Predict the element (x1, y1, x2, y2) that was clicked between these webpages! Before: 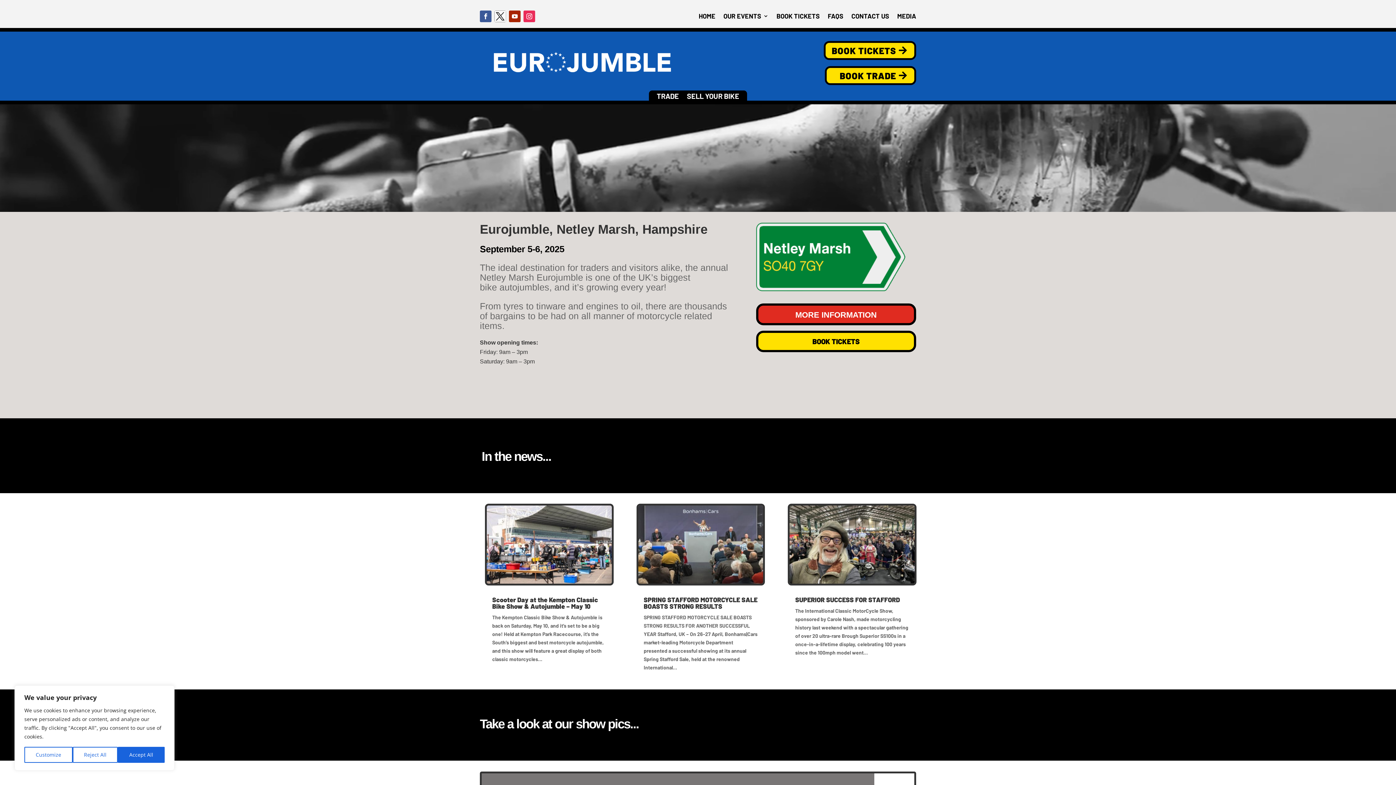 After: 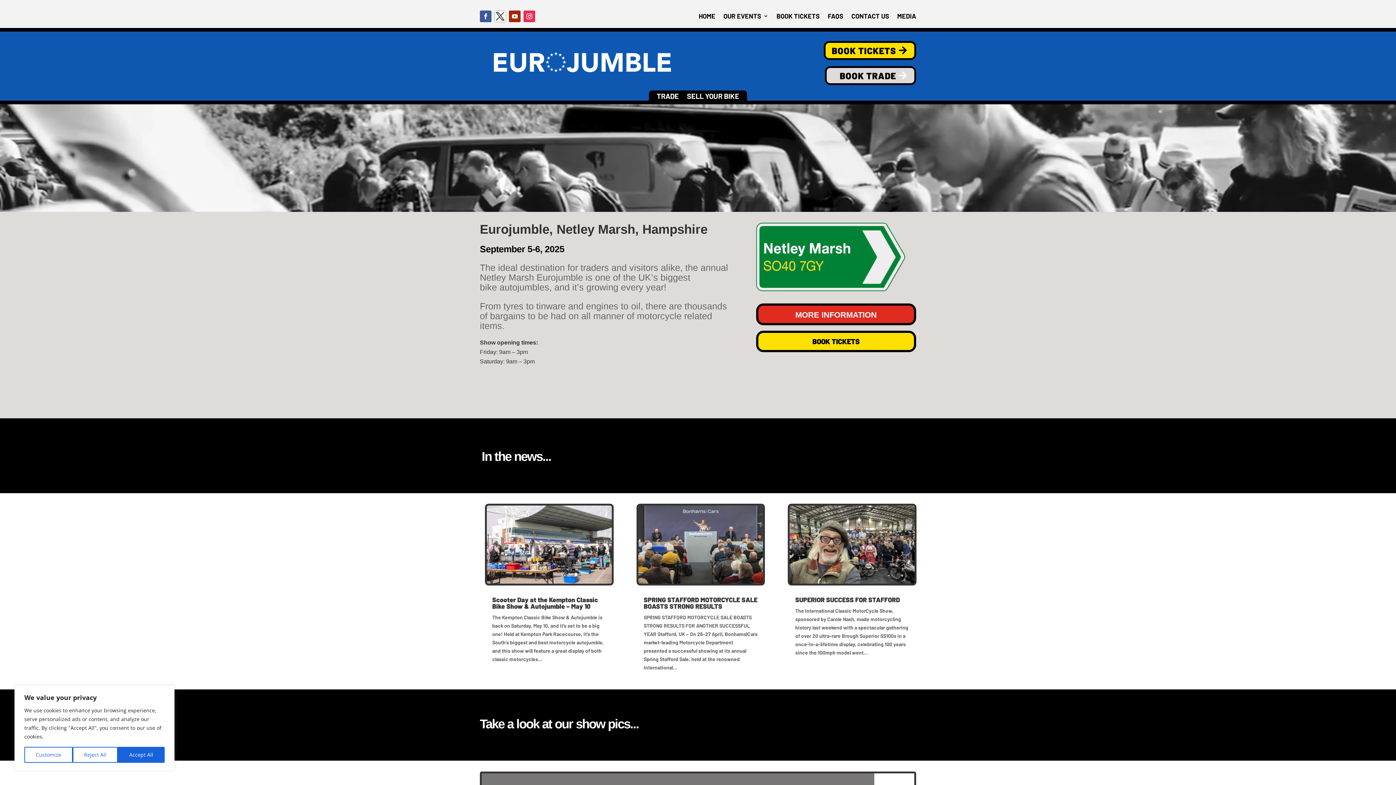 Action: label: BOOK TRADE bbox: (825, 66, 916, 85)